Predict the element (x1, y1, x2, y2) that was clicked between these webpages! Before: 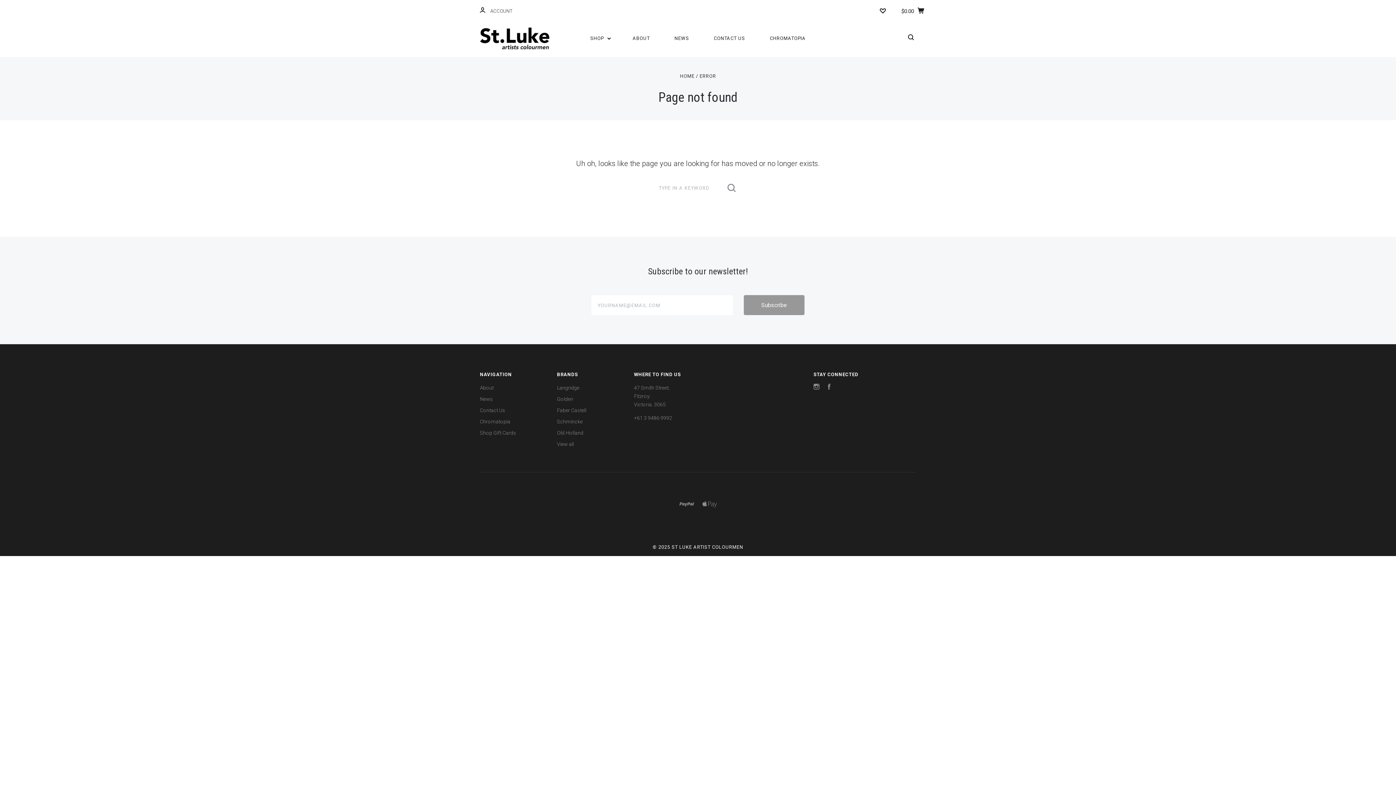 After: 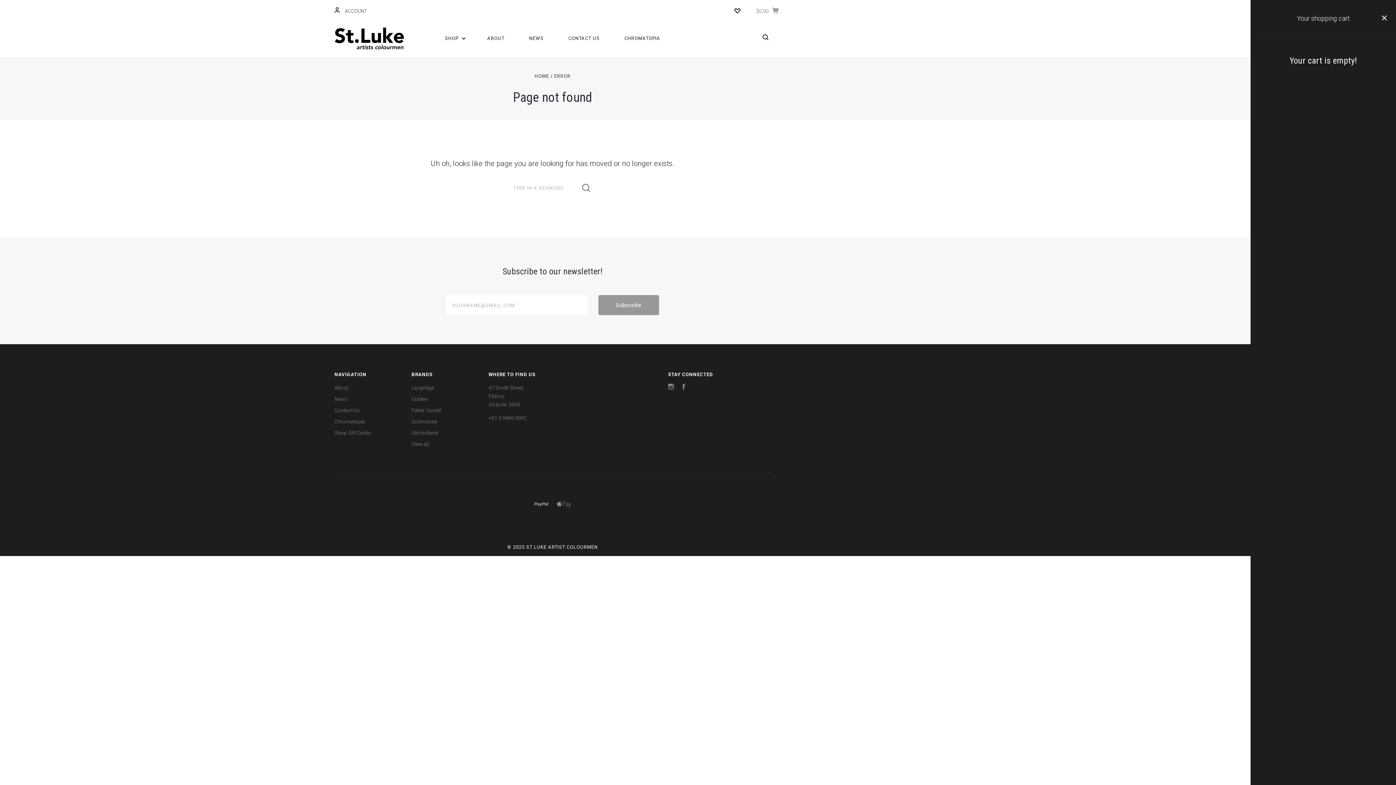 Action: bbox: (901, 0, 926, 20) label: $0.00 